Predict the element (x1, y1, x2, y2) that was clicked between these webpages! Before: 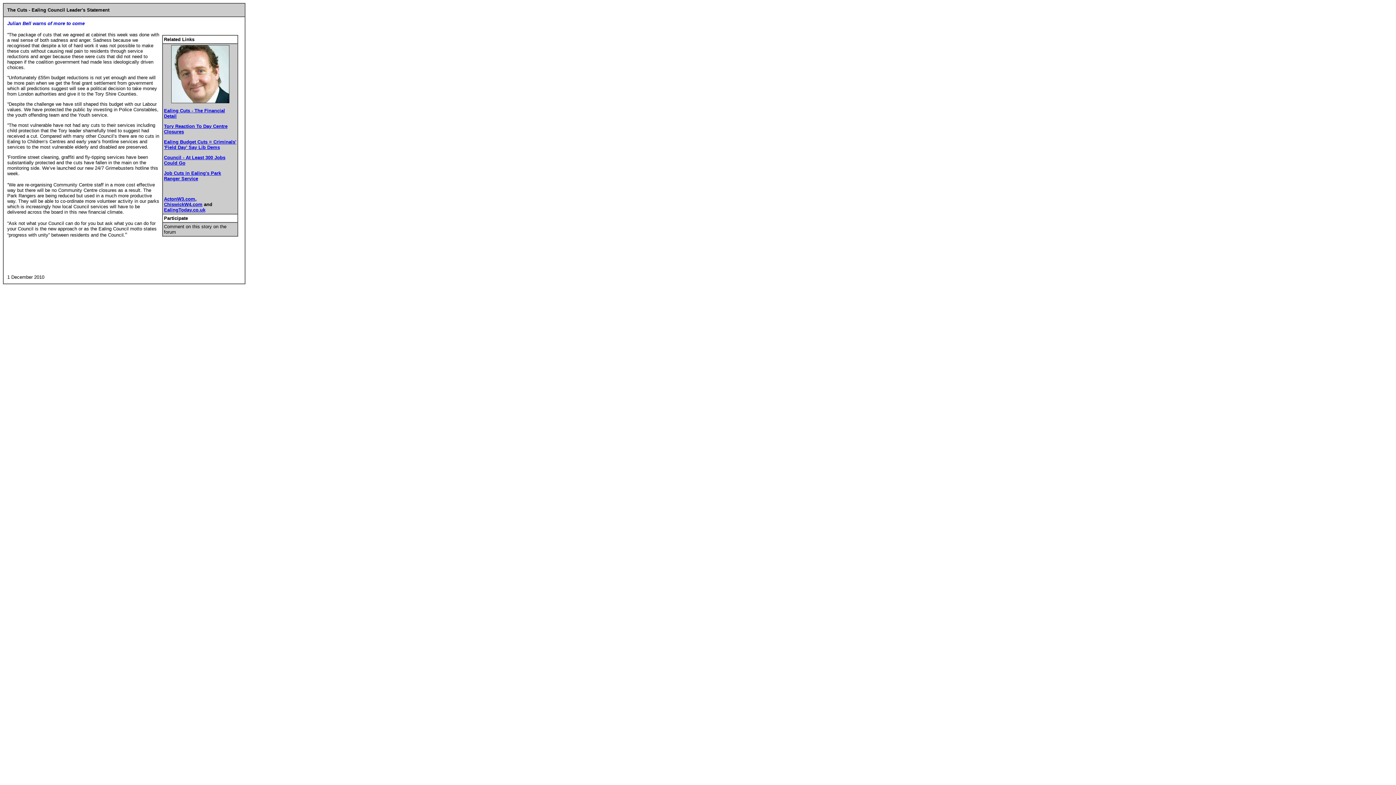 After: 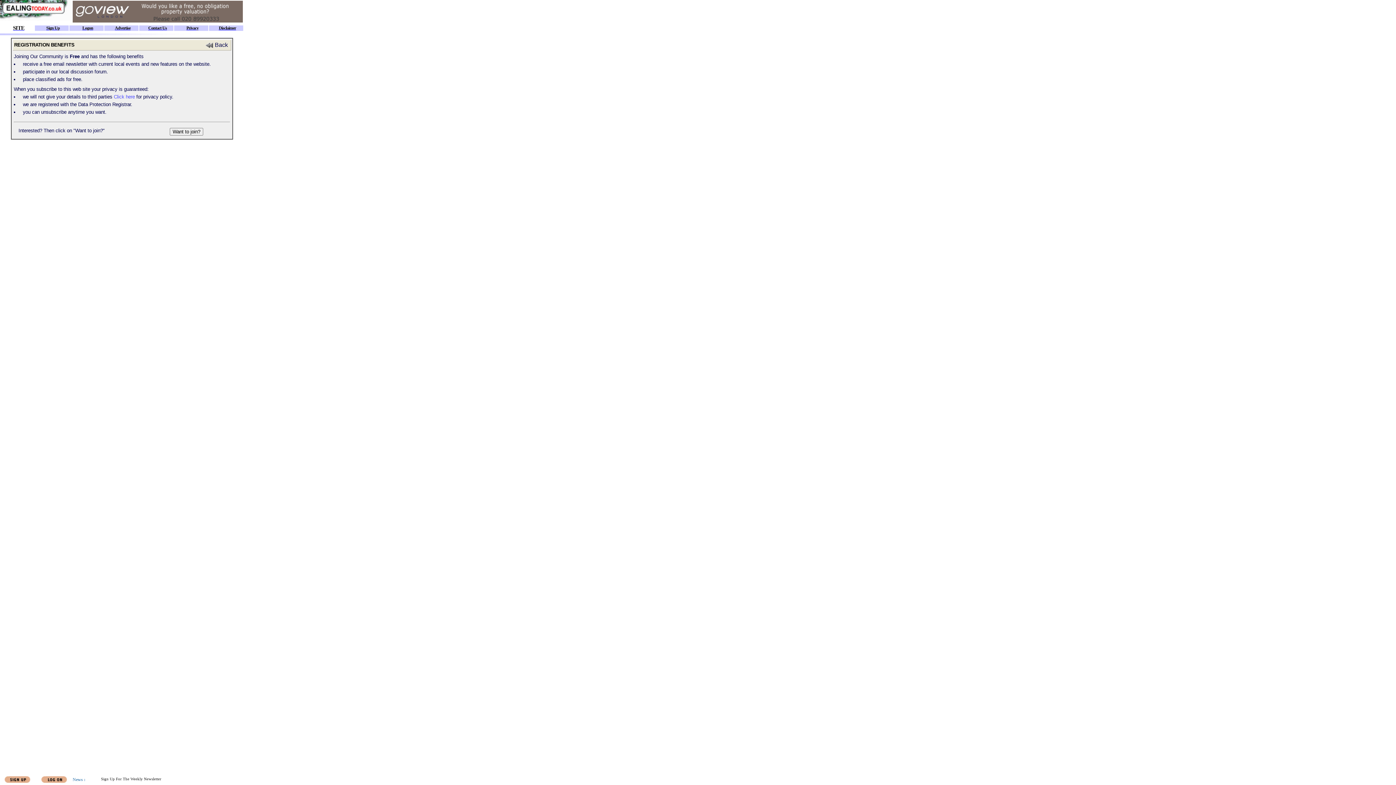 Action: bbox: (164, 207, 205, 212) label: EalingToday.co.uk